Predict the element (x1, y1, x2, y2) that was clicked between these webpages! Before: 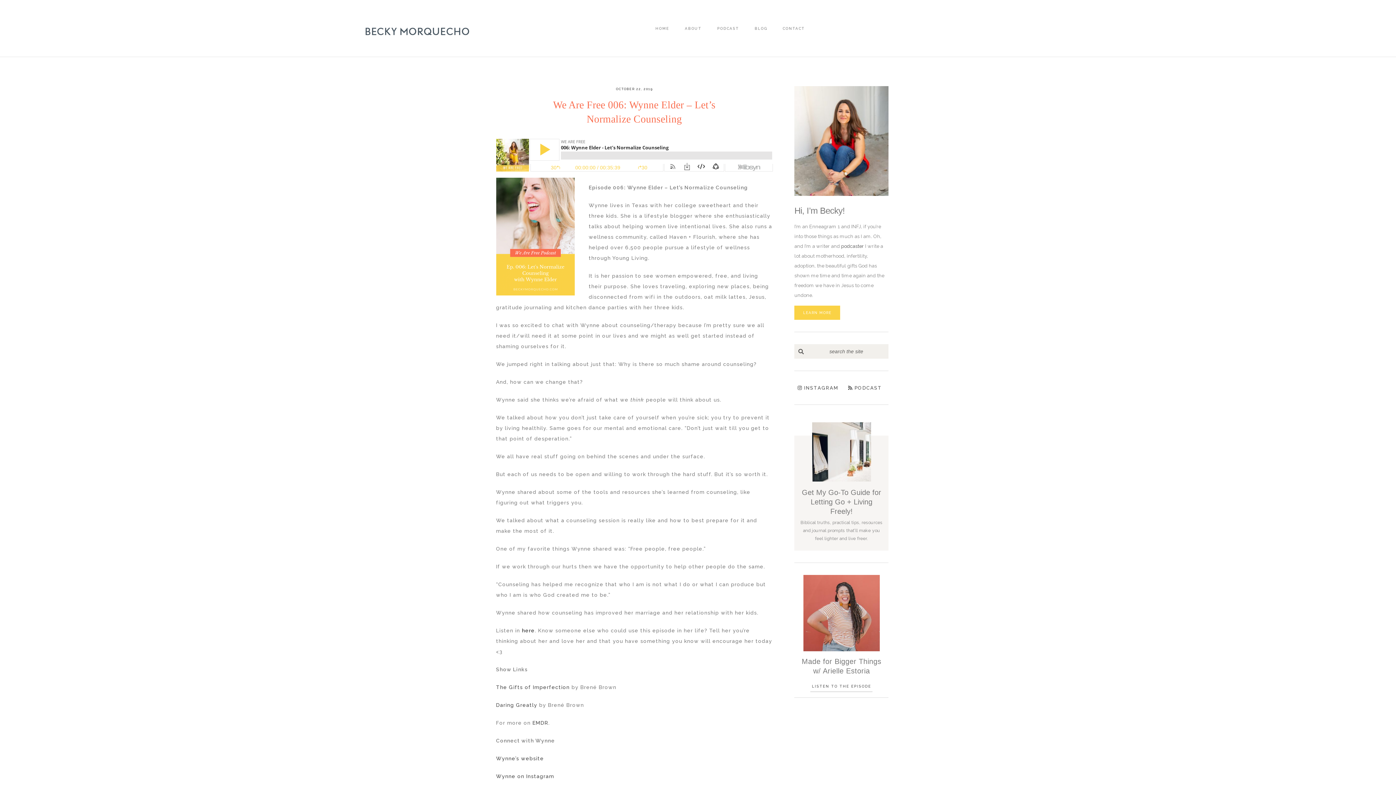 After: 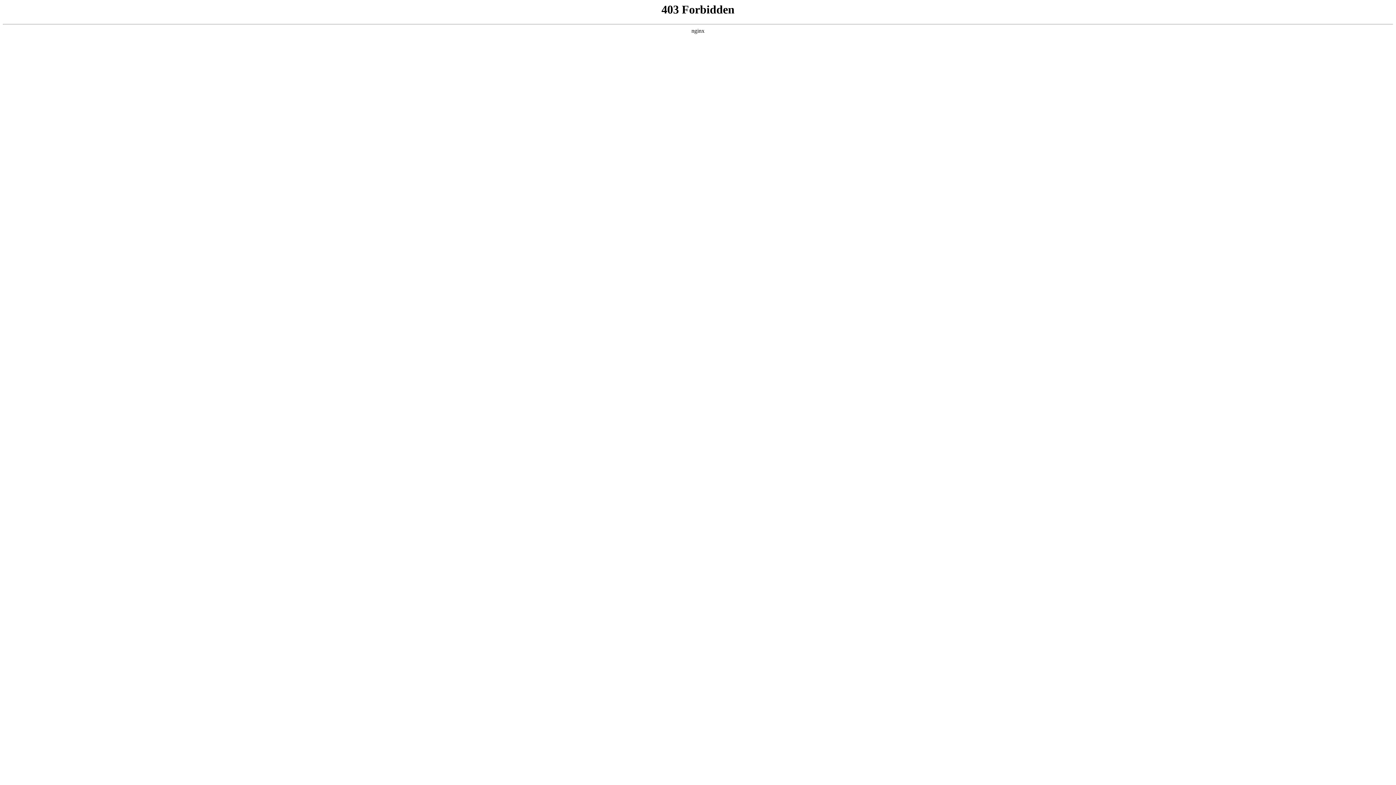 Action: bbox: (532, 720, 548, 726) label: EMDR